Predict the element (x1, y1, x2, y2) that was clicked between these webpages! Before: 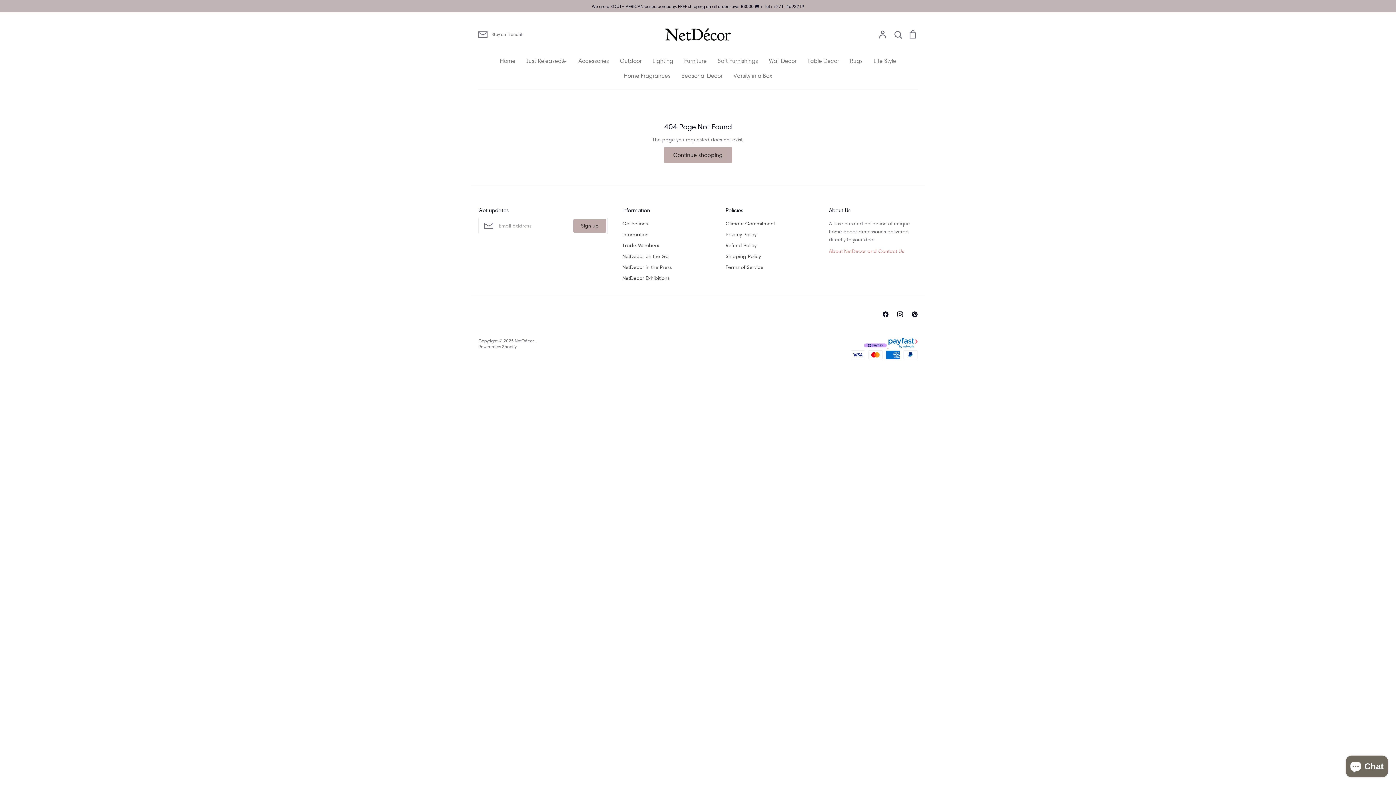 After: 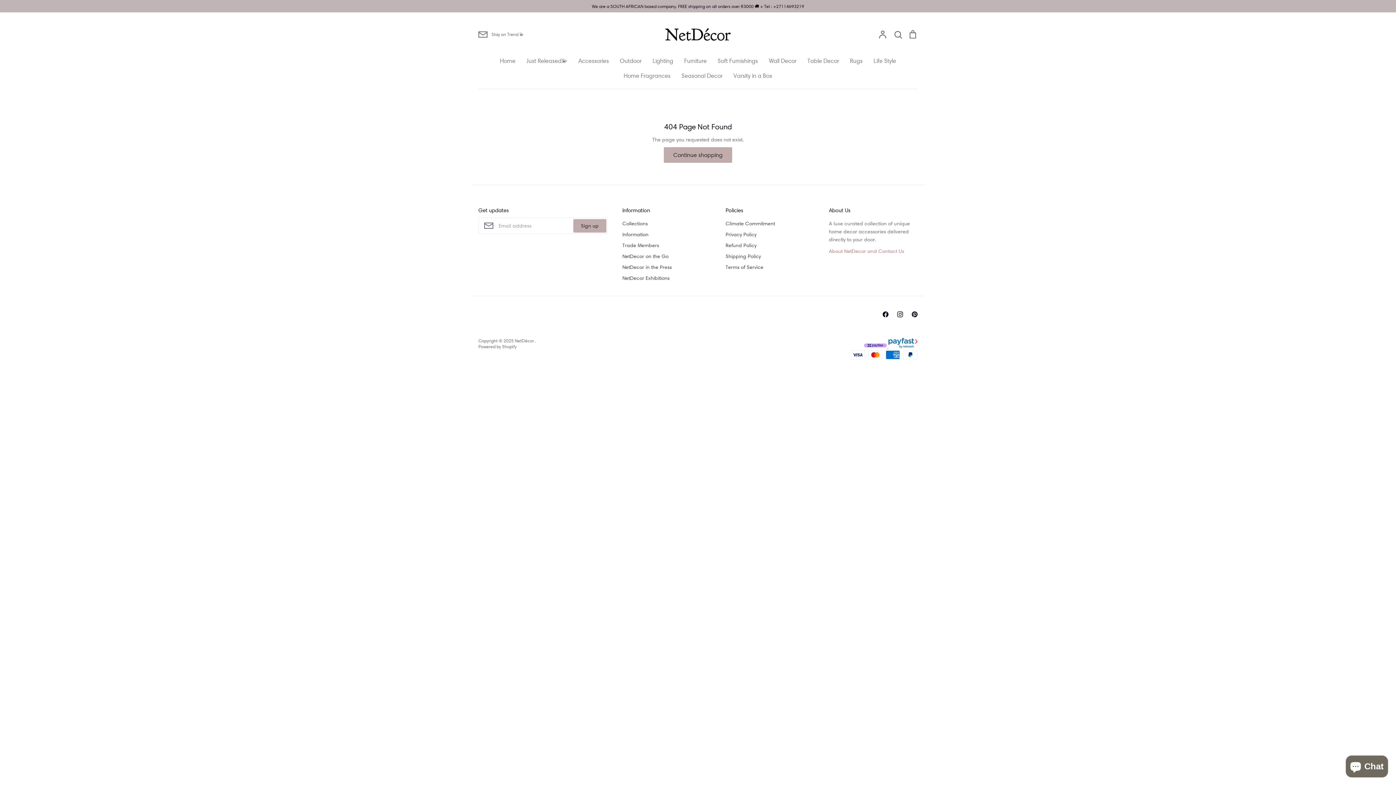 Action: bbox: (864, 343, 888, 349) label:  